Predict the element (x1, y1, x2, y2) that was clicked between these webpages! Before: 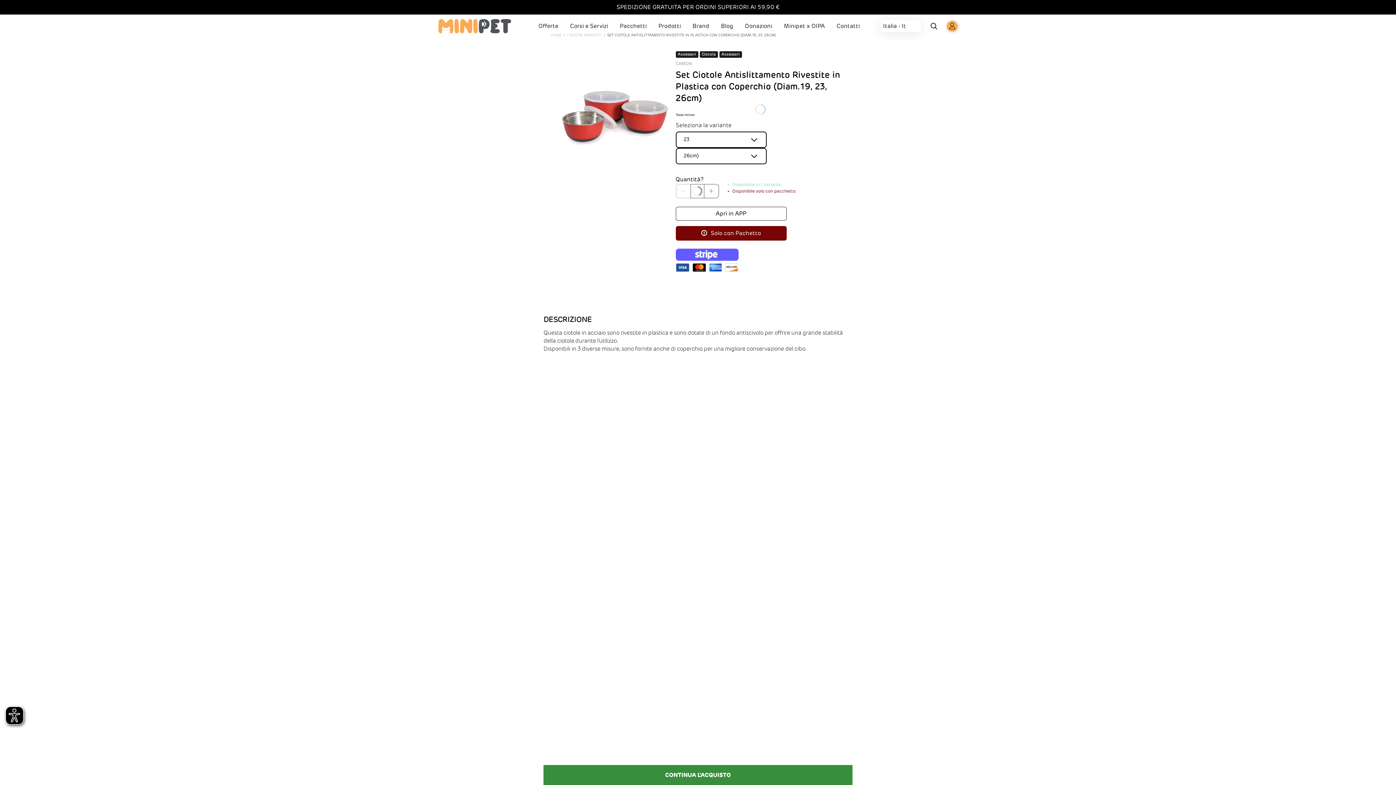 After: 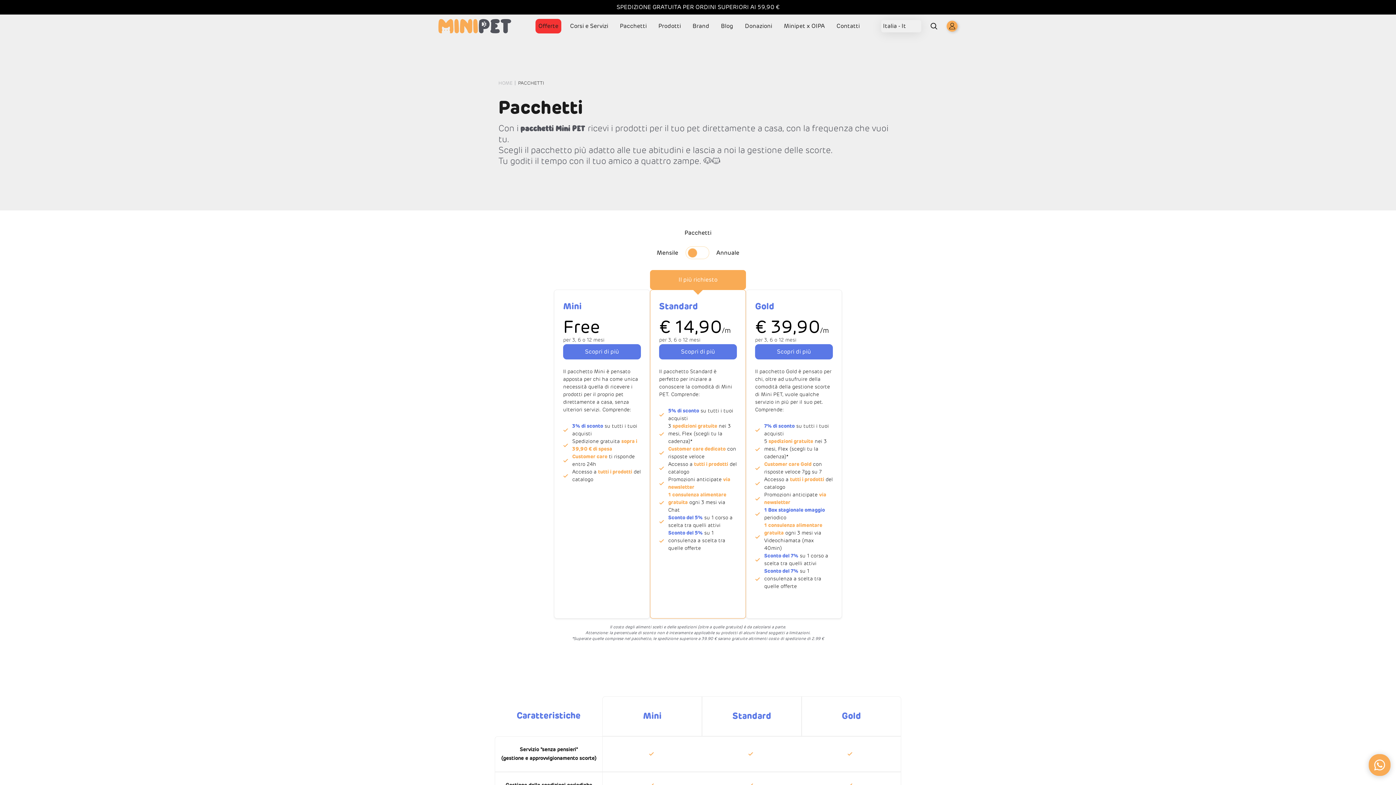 Action: label: Pacchetti bbox: (617, 18, 649, 33)